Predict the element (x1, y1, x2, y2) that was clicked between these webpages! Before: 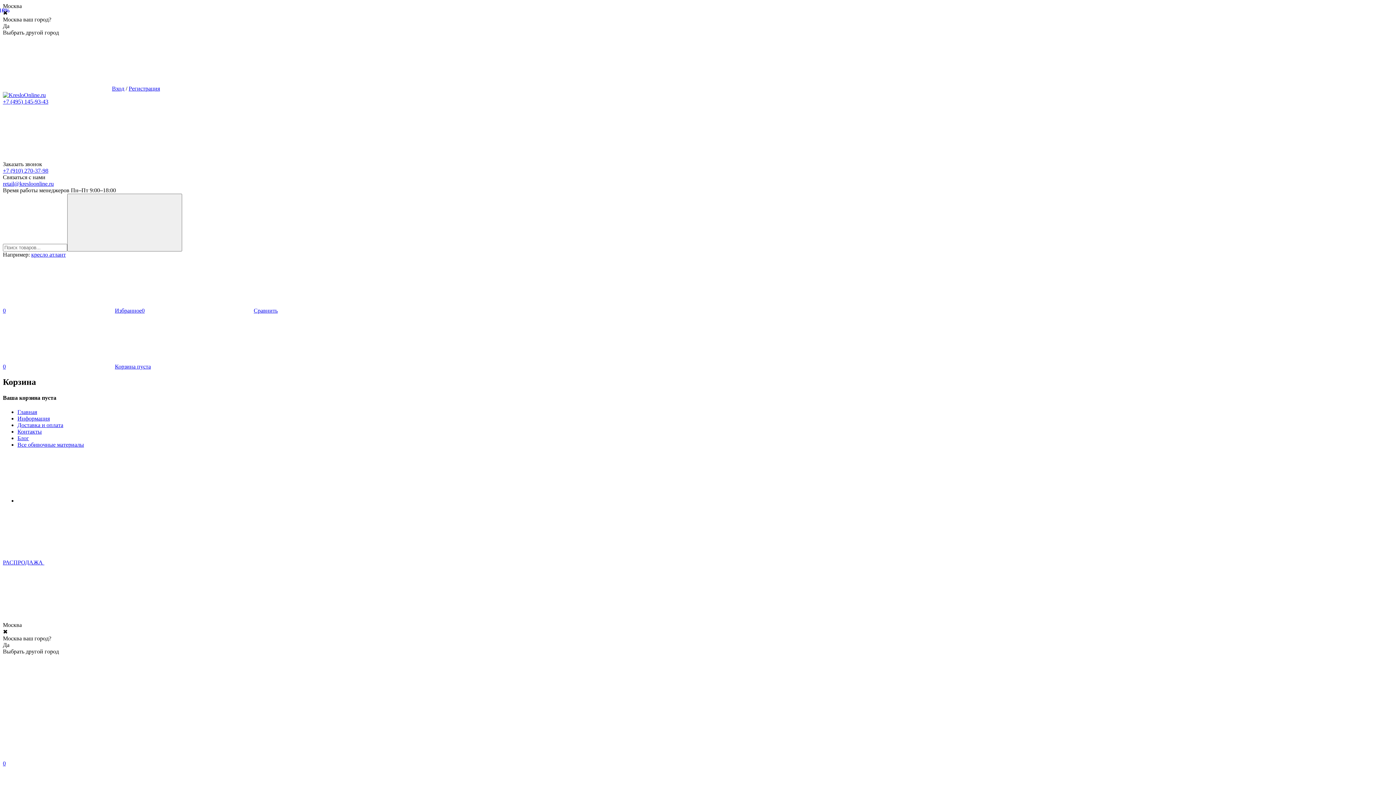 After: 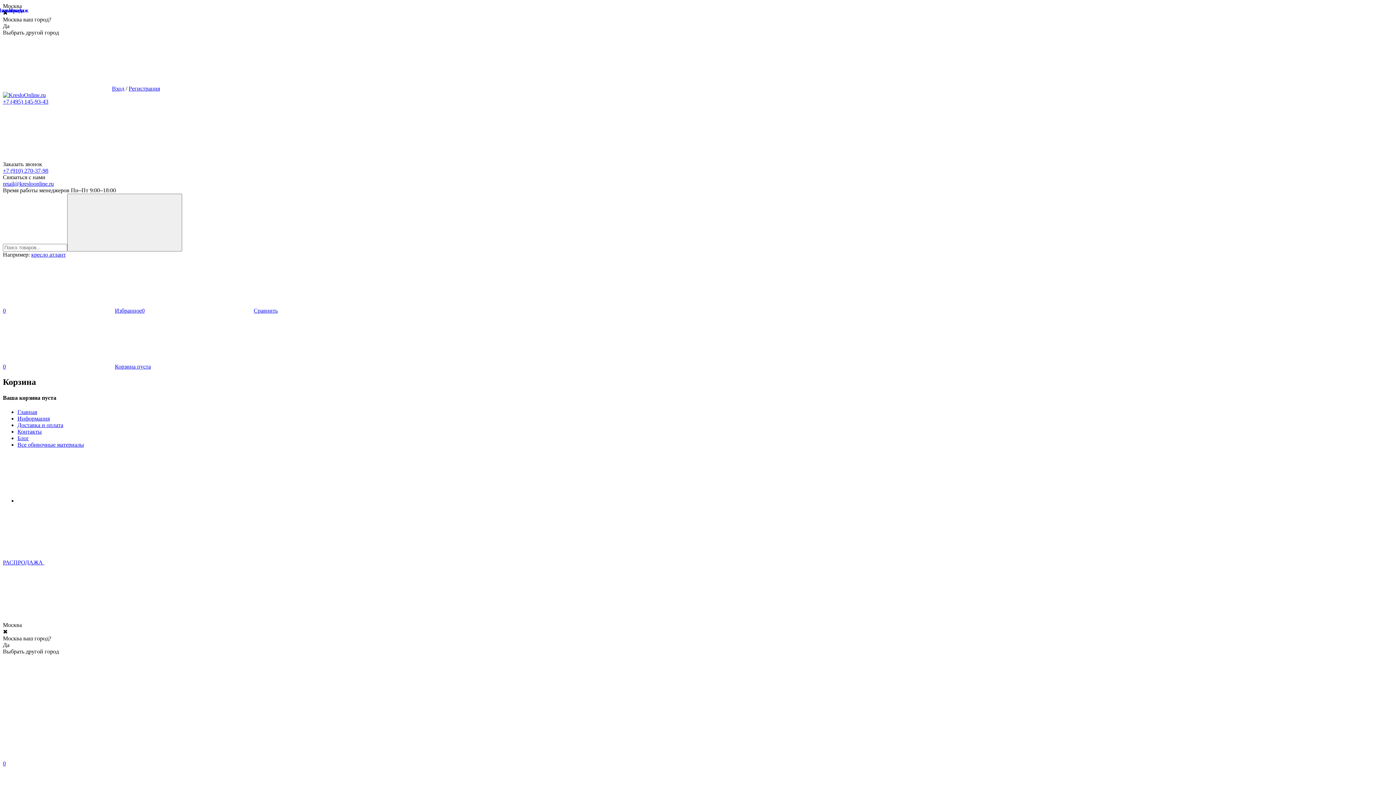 Action: label: Главная bbox: (17, 409, 37, 415)